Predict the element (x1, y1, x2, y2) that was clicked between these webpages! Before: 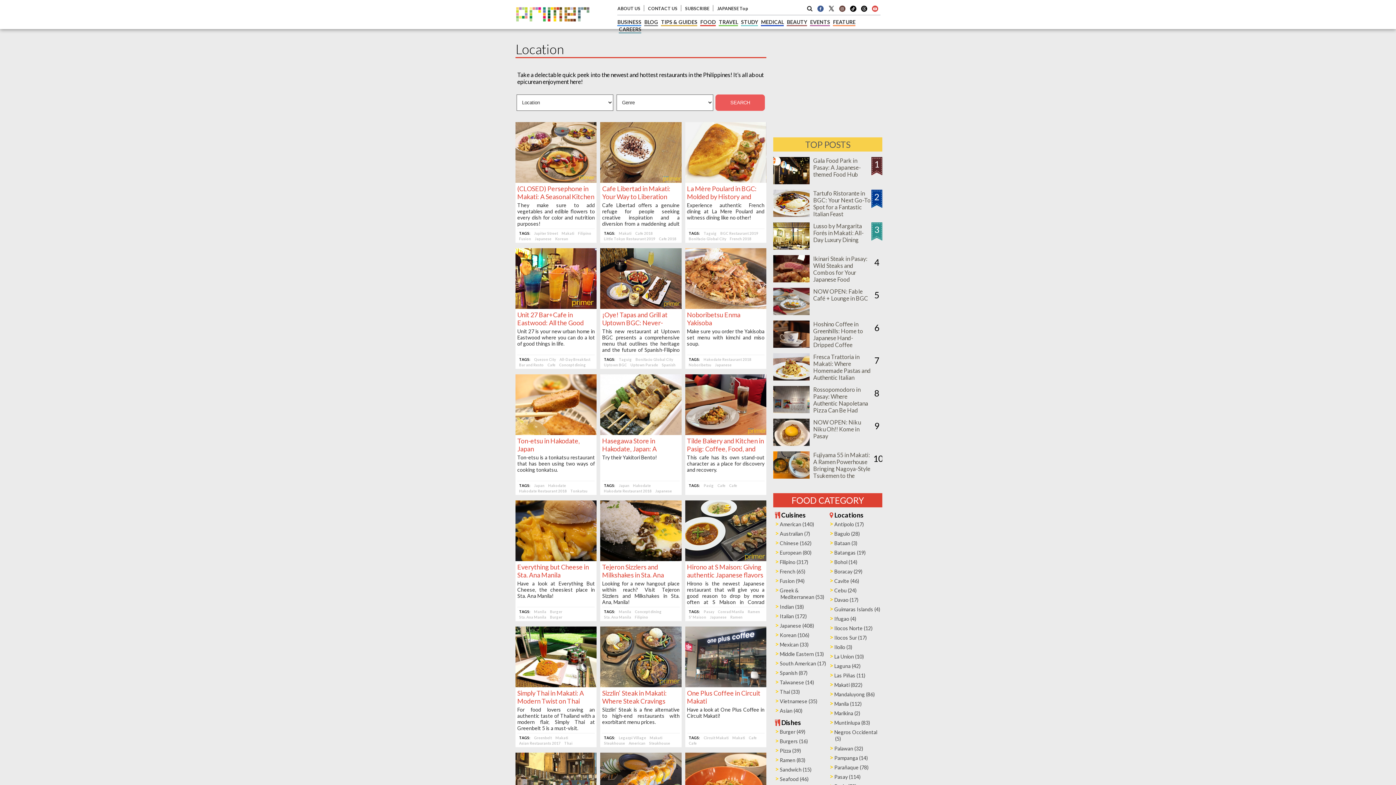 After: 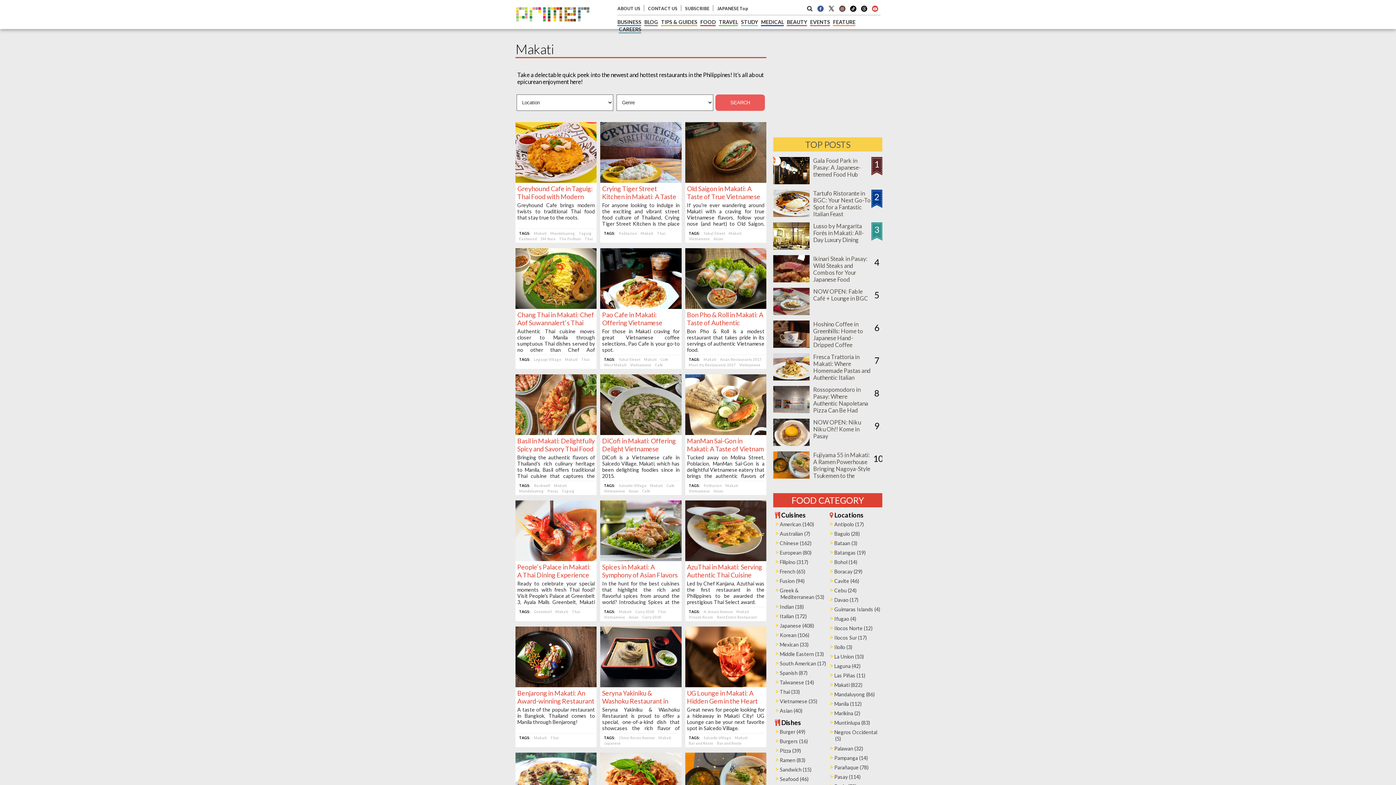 Action: label: Makati bbox: (619, 231, 631, 235)